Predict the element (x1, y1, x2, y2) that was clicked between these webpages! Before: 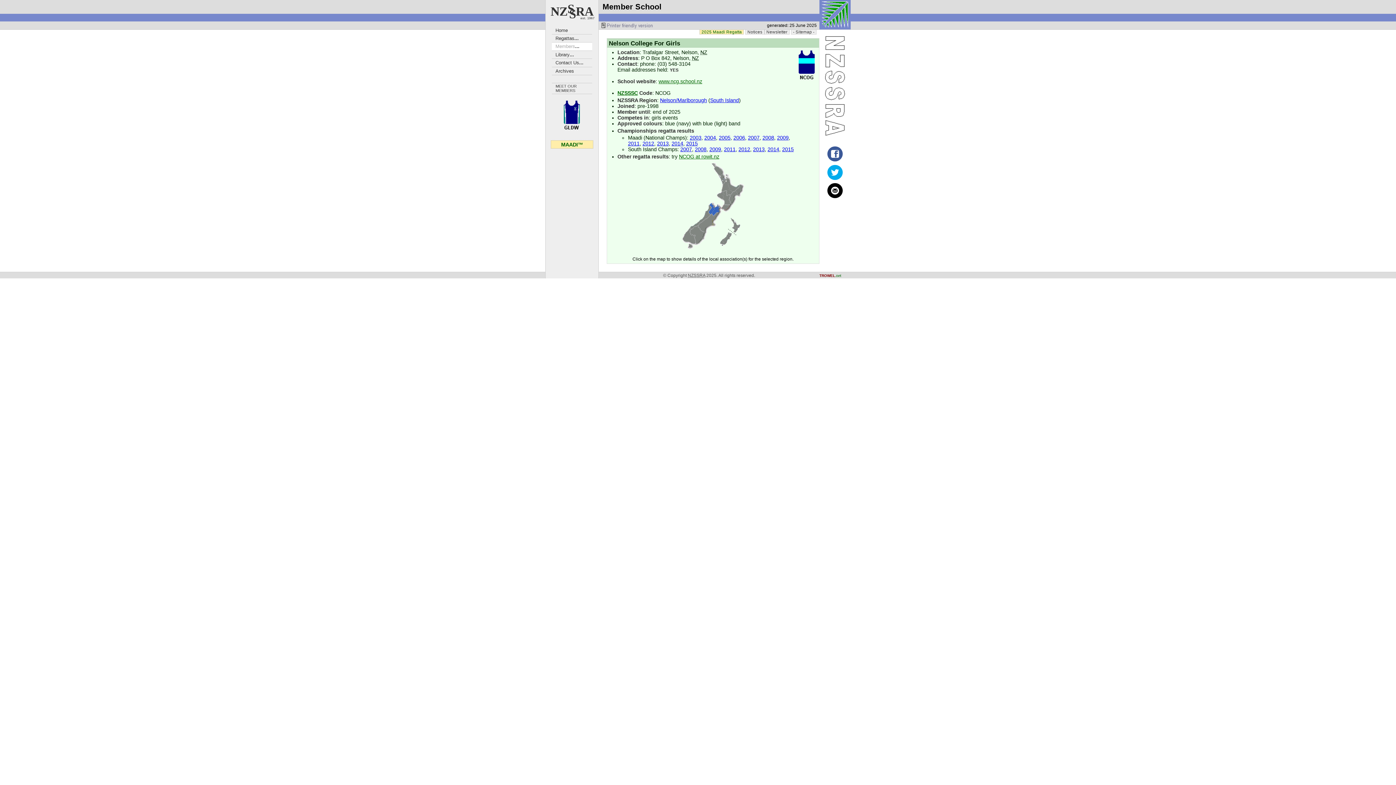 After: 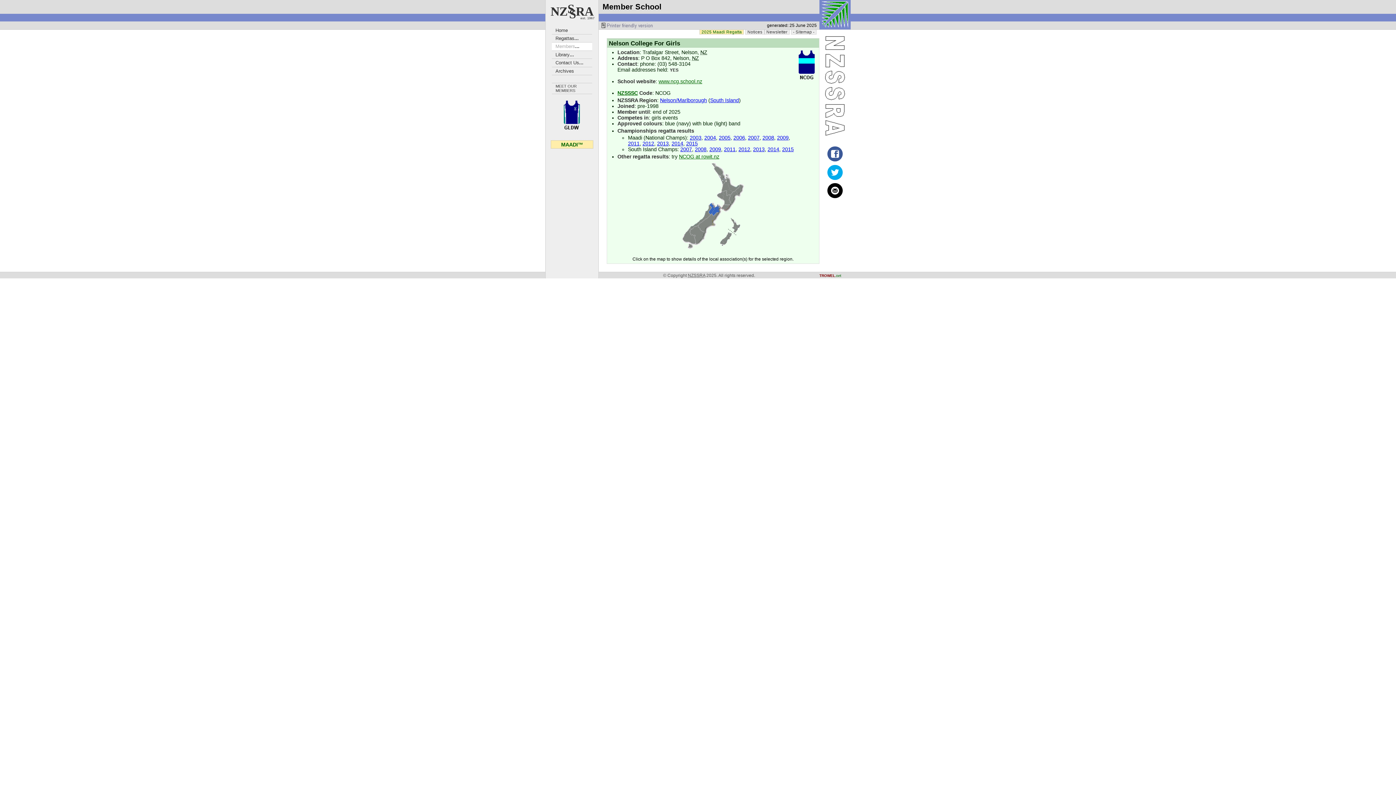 Action: bbox: (819, 182, 850, 198)